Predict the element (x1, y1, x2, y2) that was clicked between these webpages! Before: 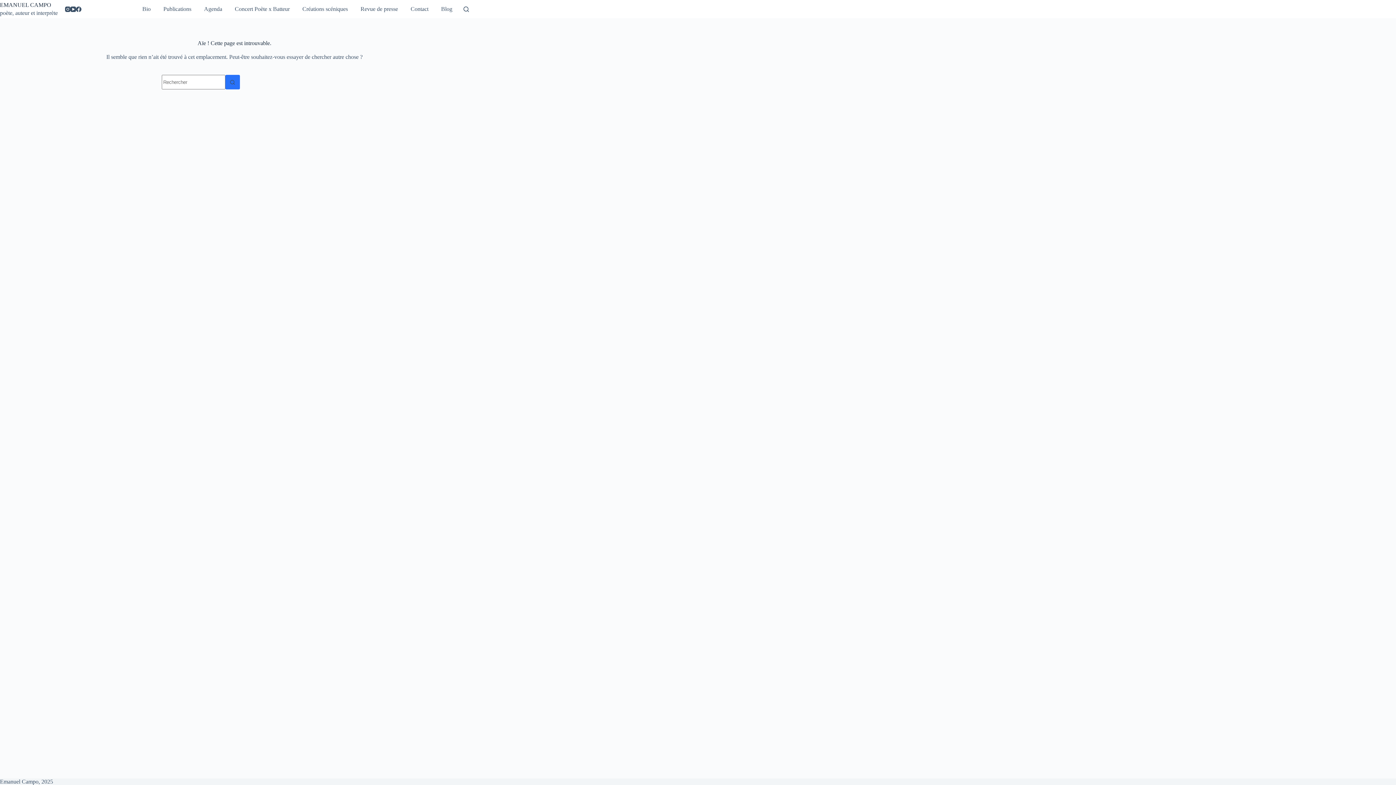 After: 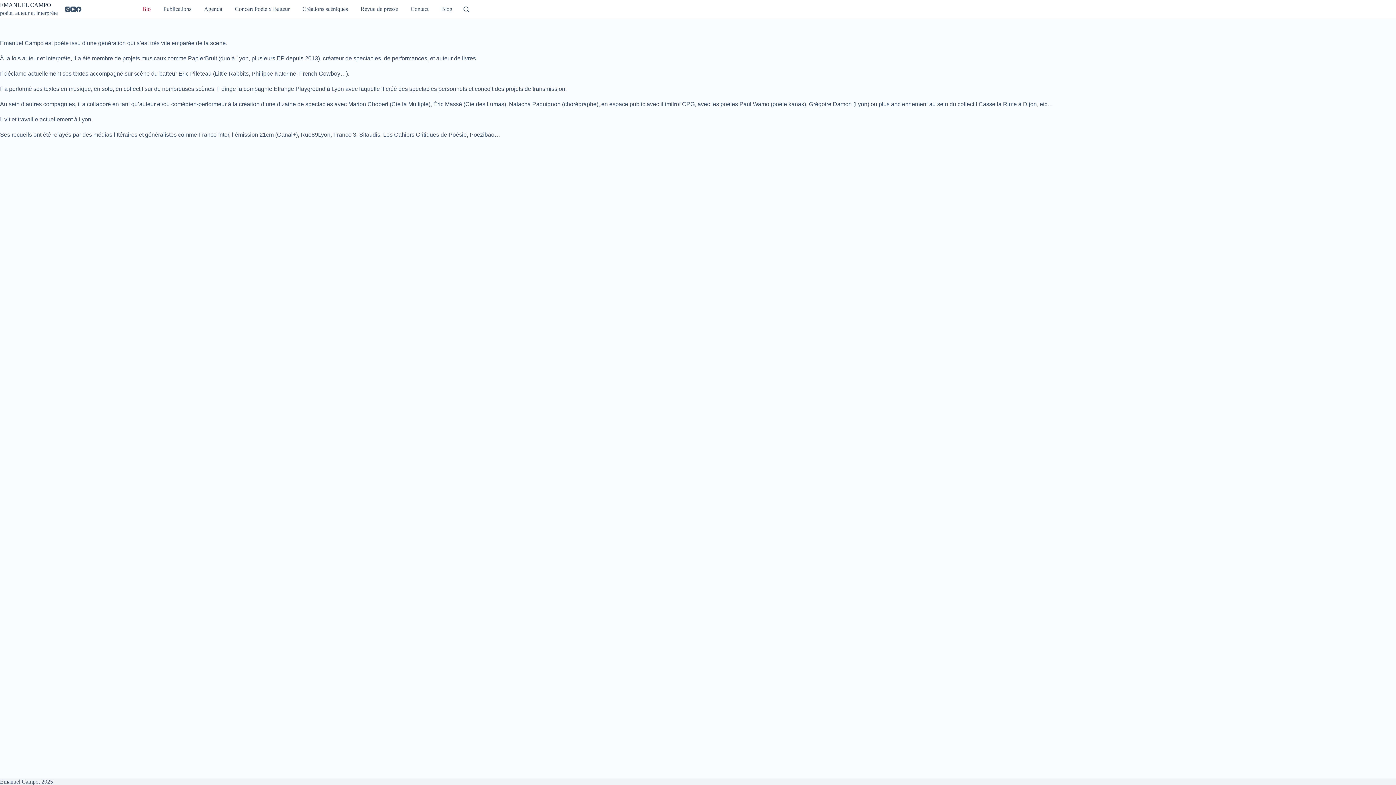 Action: label: Bio bbox: (138, 0, 154, 18)